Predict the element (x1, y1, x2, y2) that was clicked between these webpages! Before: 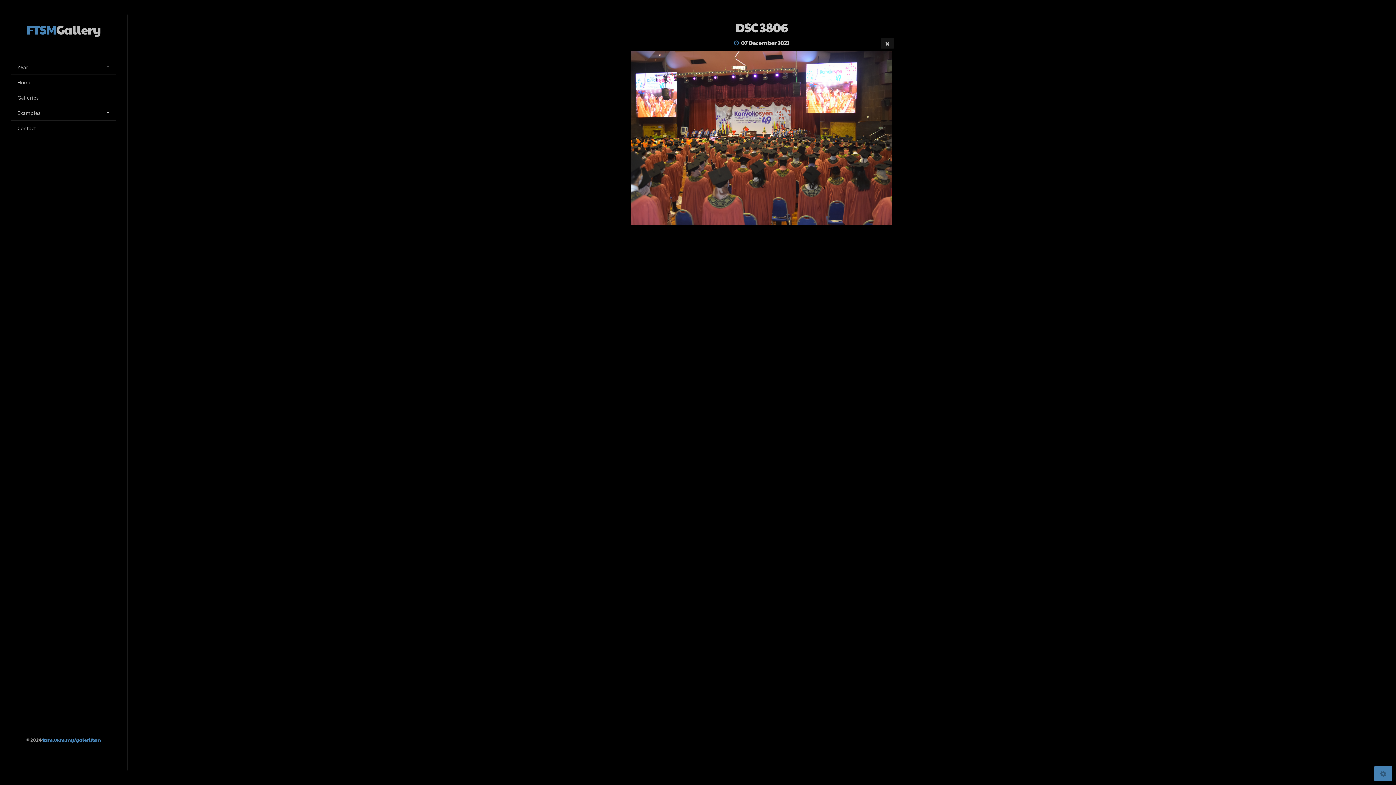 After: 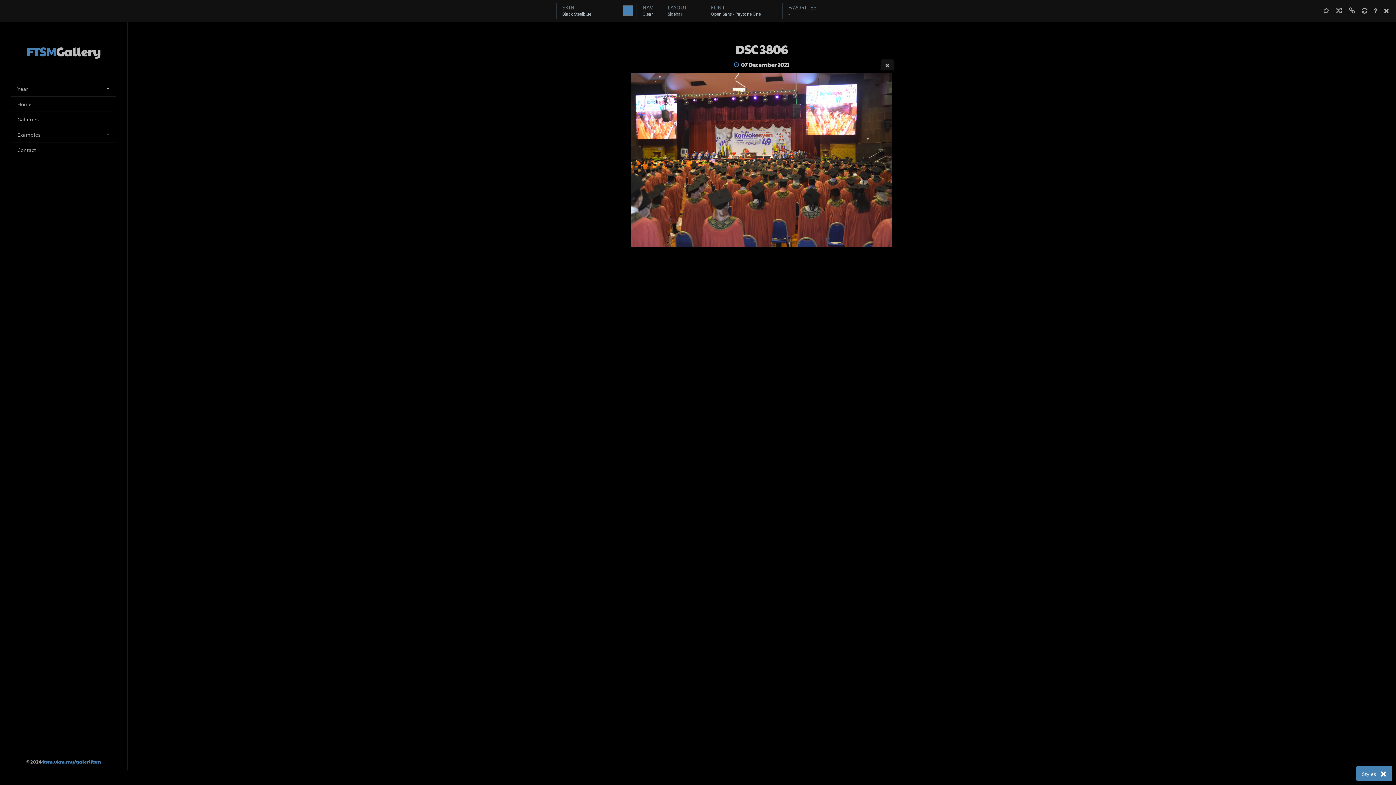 Action: bbox: (1374, 766, 1392, 781)